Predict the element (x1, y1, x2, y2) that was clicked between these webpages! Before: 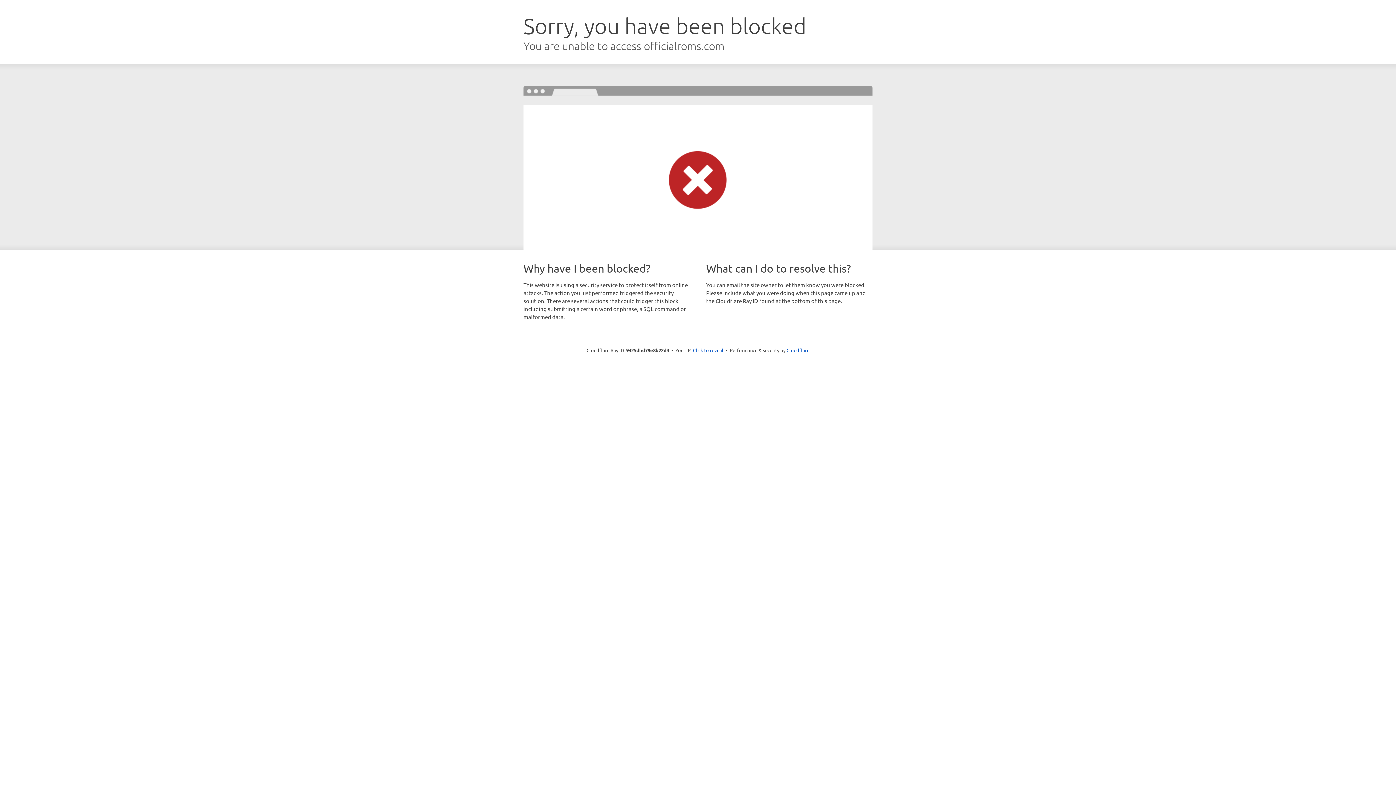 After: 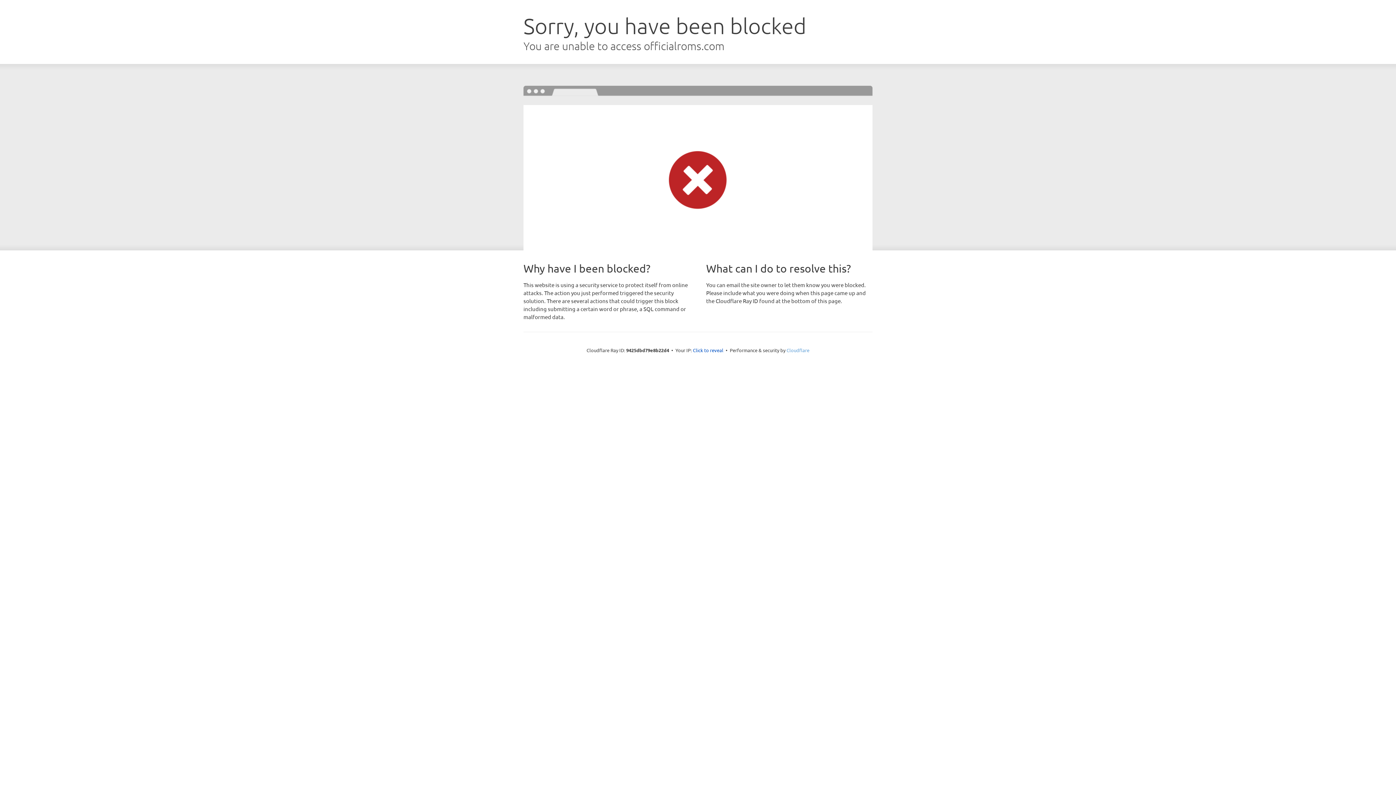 Action: bbox: (786, 347, 809, 353) label: Cloudflare